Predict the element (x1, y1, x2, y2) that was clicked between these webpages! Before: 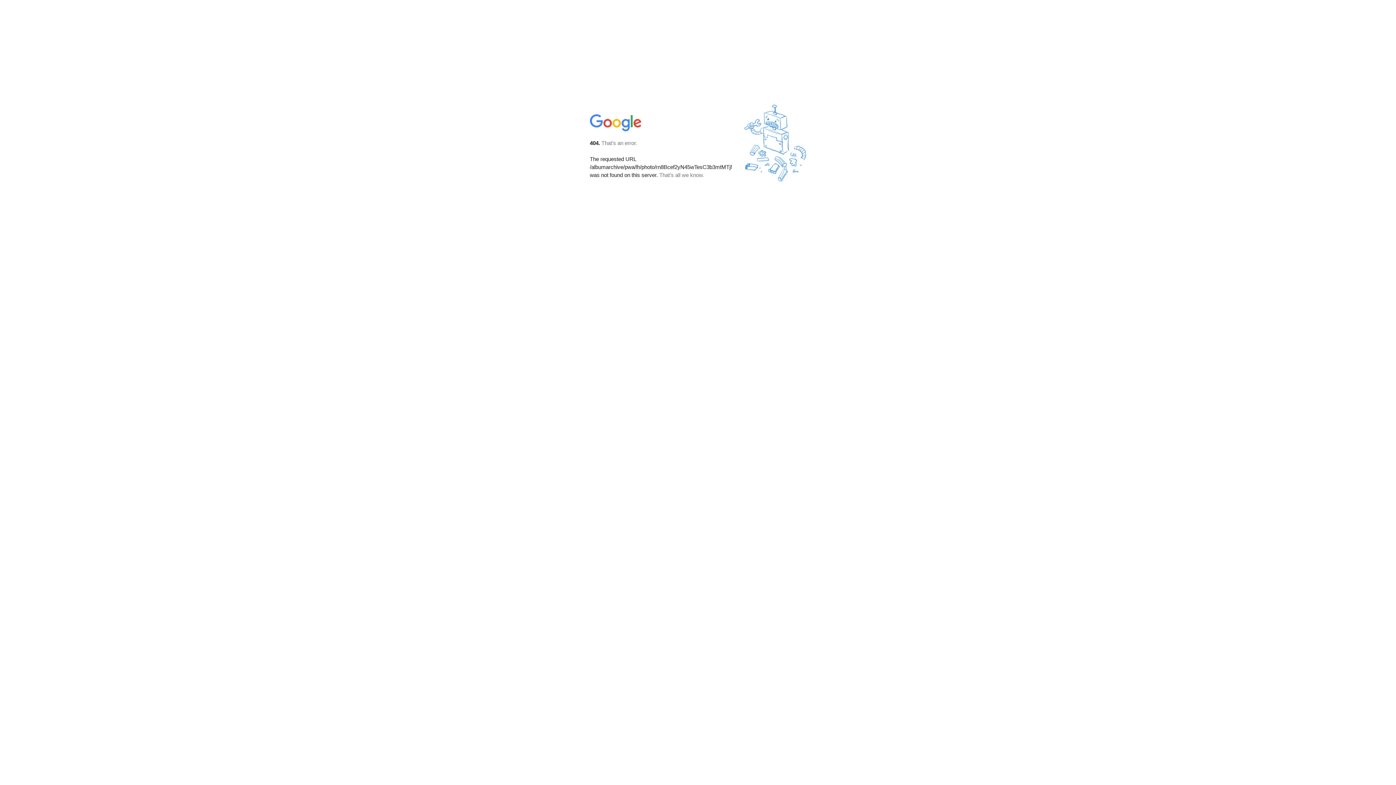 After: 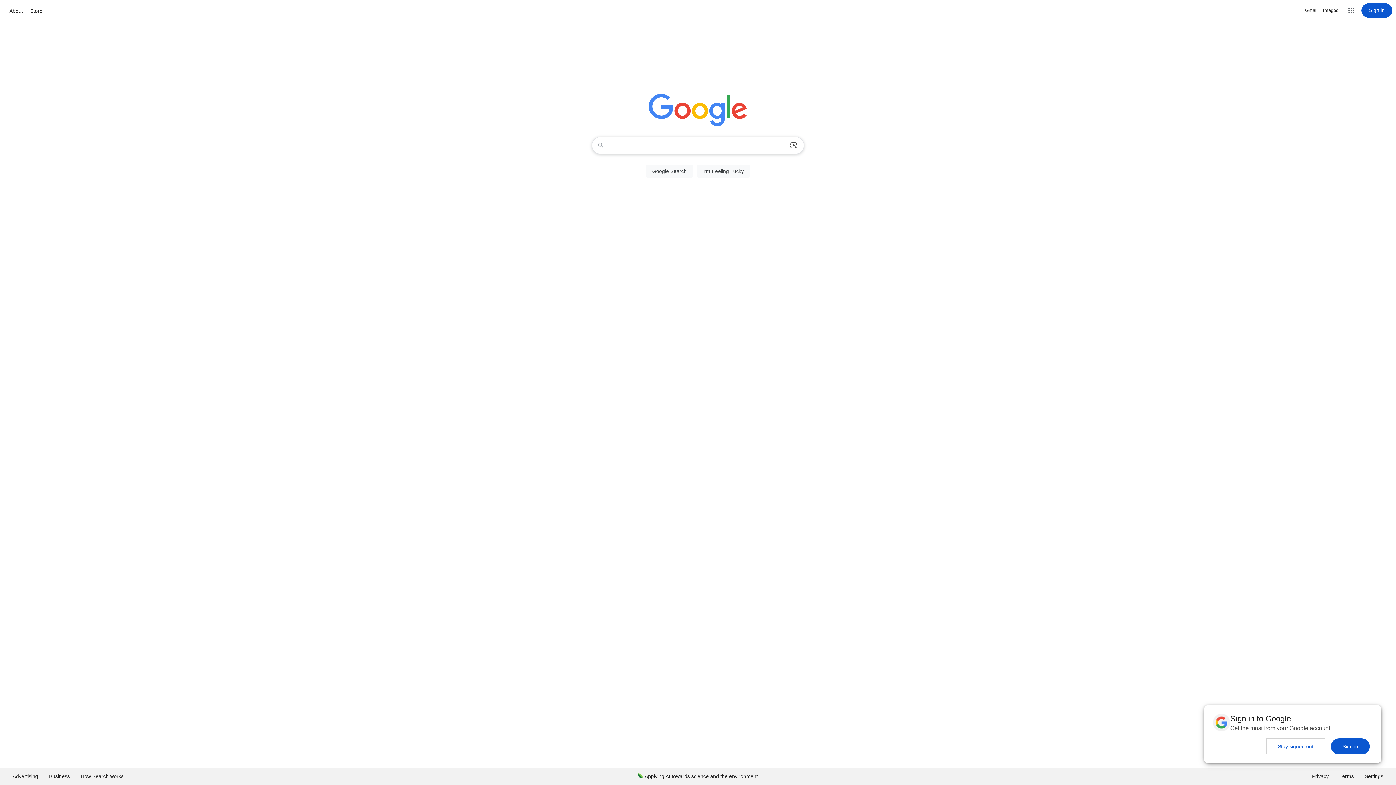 Action: bbox: (590, 127, 642, 134)